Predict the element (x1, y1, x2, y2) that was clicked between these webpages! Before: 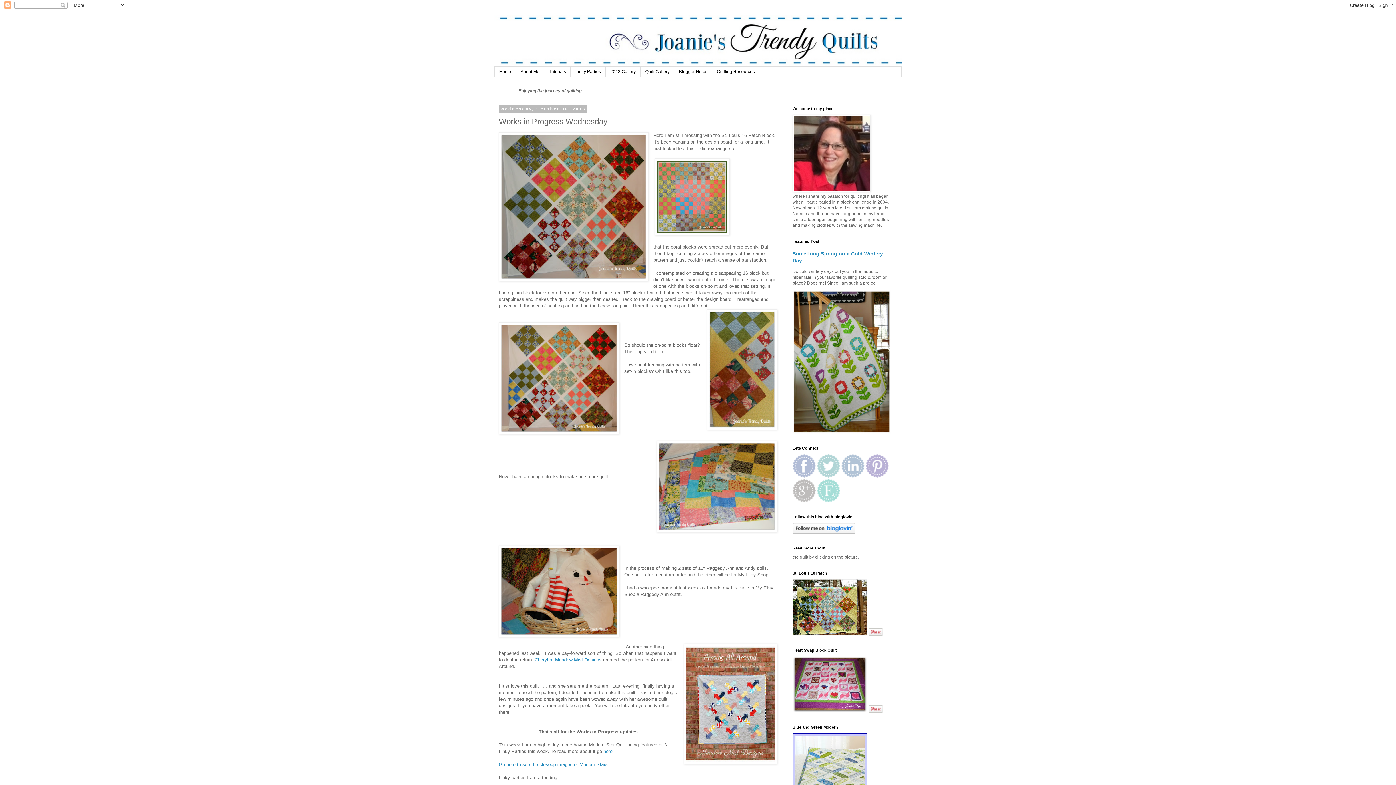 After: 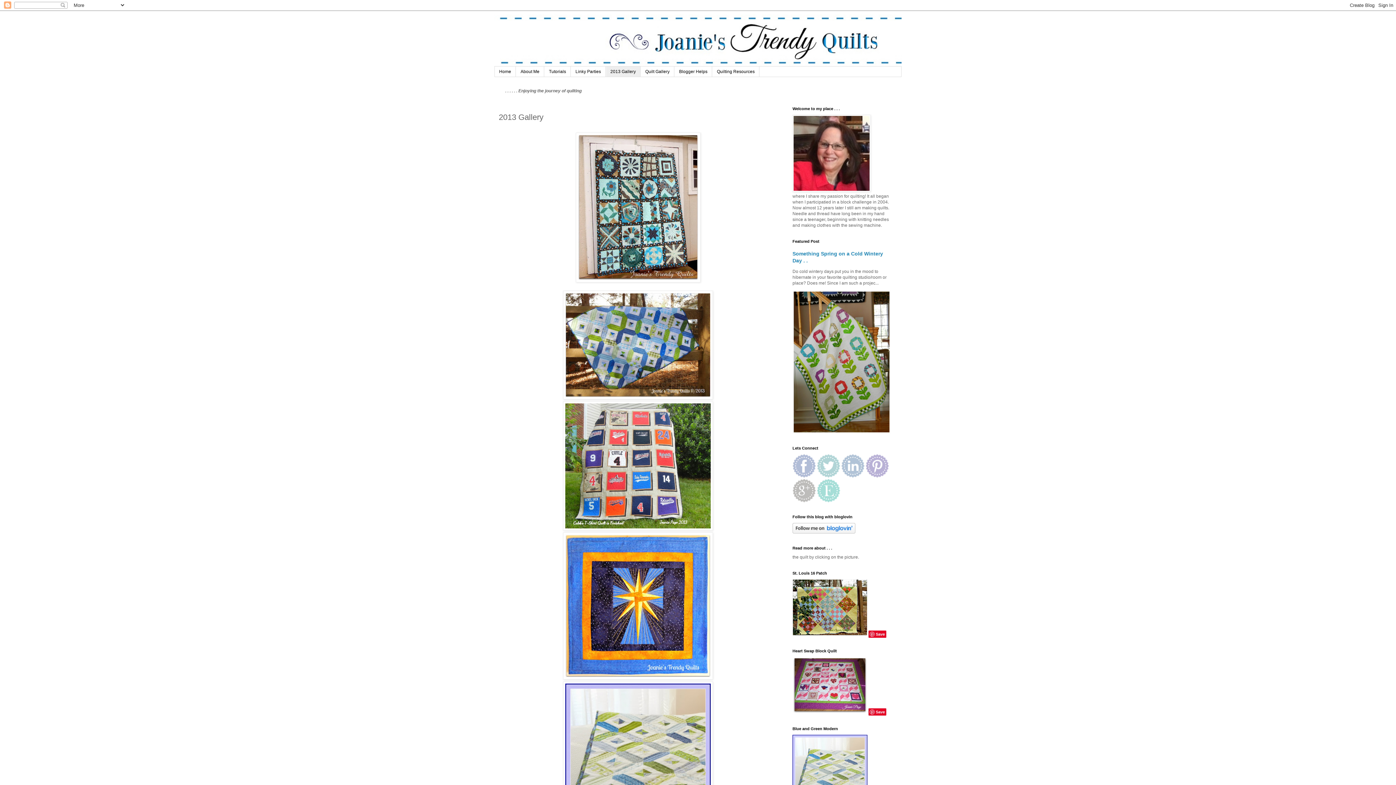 Action: bbox: (605, 66, 640, 76) label: 2013 Gallery